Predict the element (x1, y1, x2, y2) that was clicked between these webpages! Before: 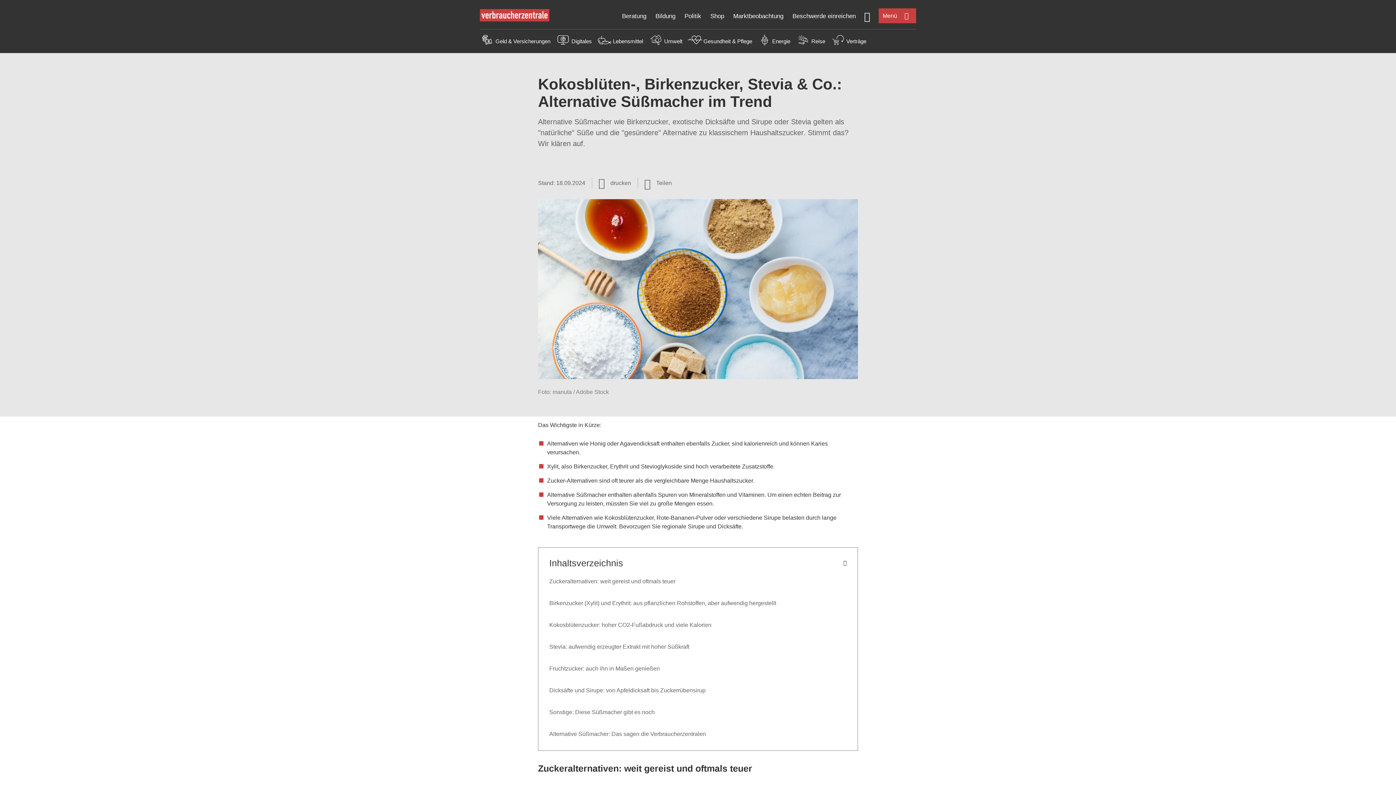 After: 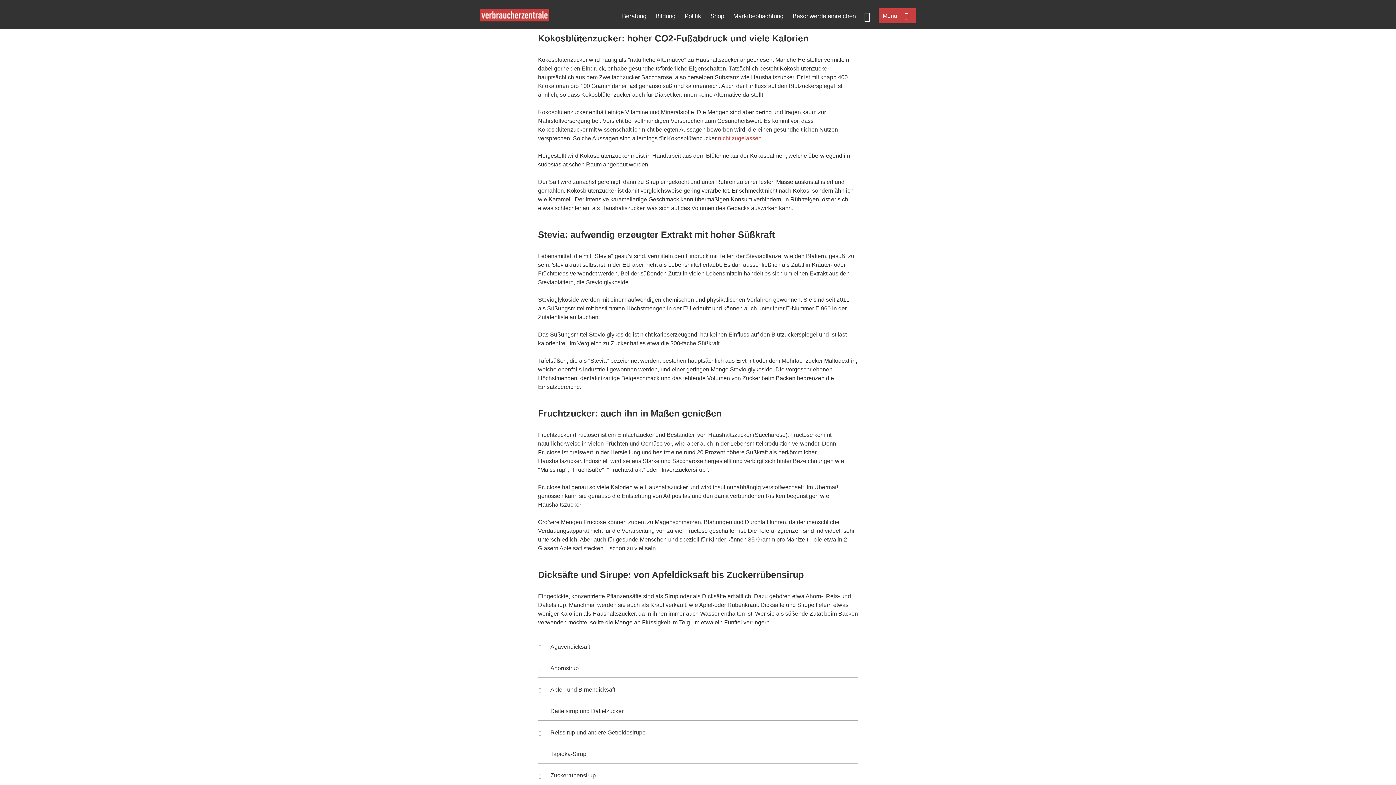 Action: label: Kokosblütenzucker: hoher CO2-Fußabdruck und viele Kalorien bbox: (549, 622, 711, 628)